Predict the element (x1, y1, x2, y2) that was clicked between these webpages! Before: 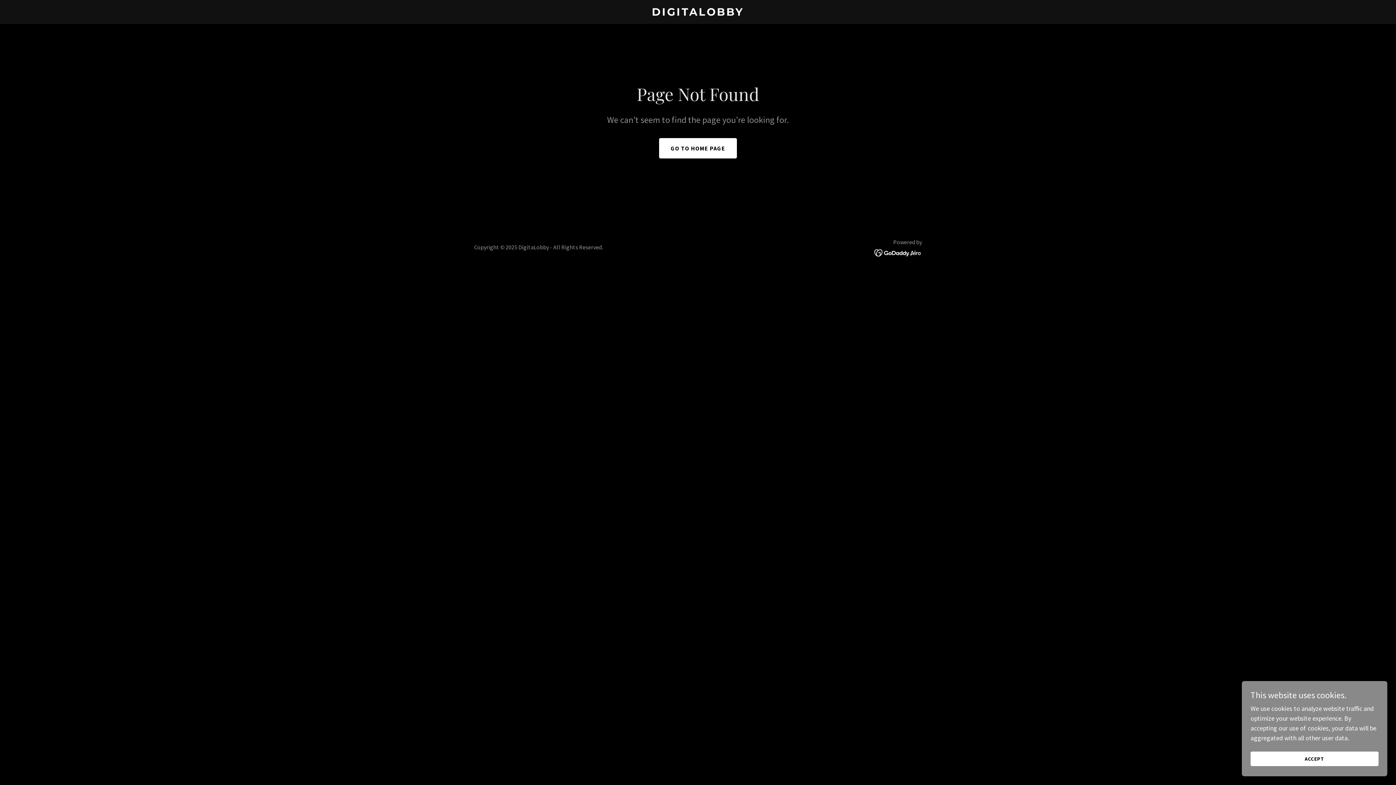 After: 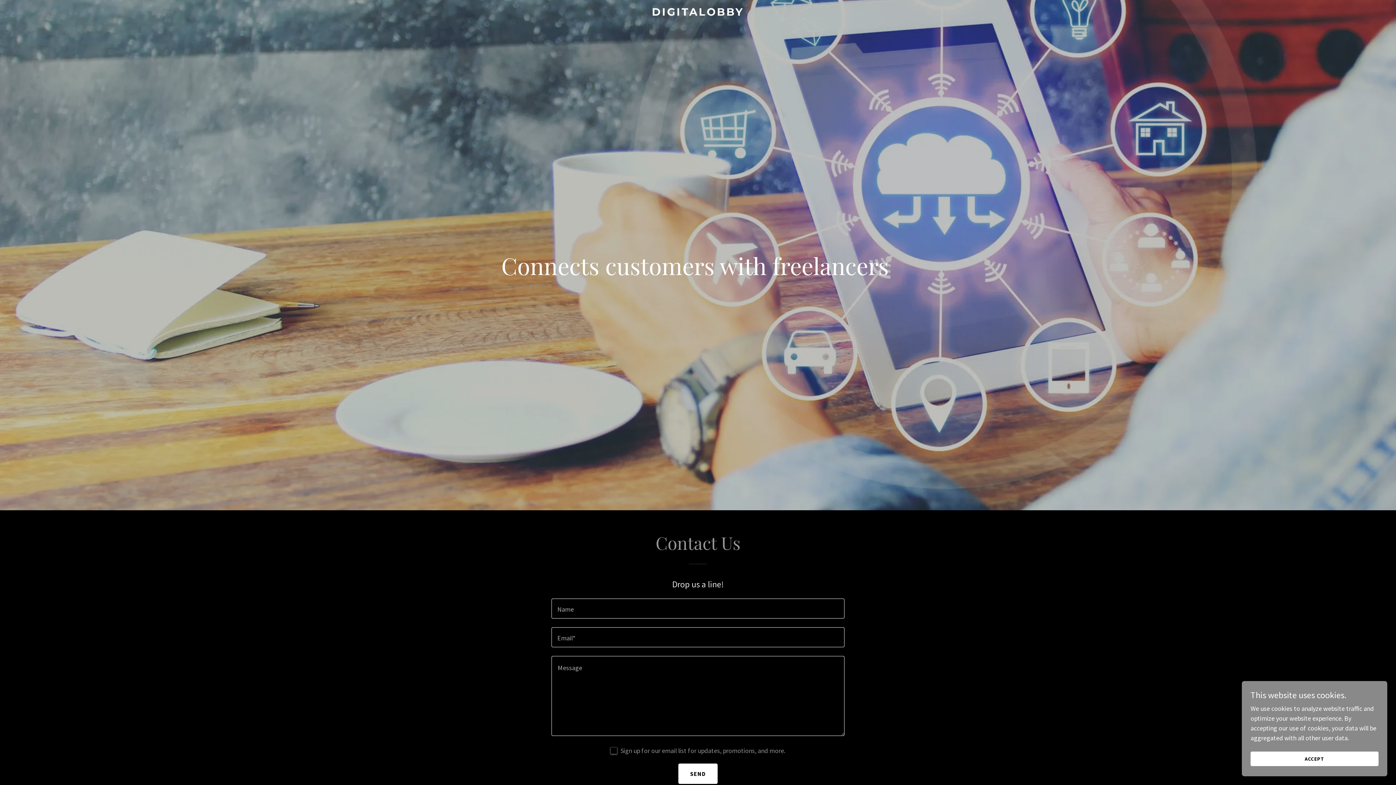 Action: bbox: (659, 138, 737, 158) label: GO TO HOME PAGE